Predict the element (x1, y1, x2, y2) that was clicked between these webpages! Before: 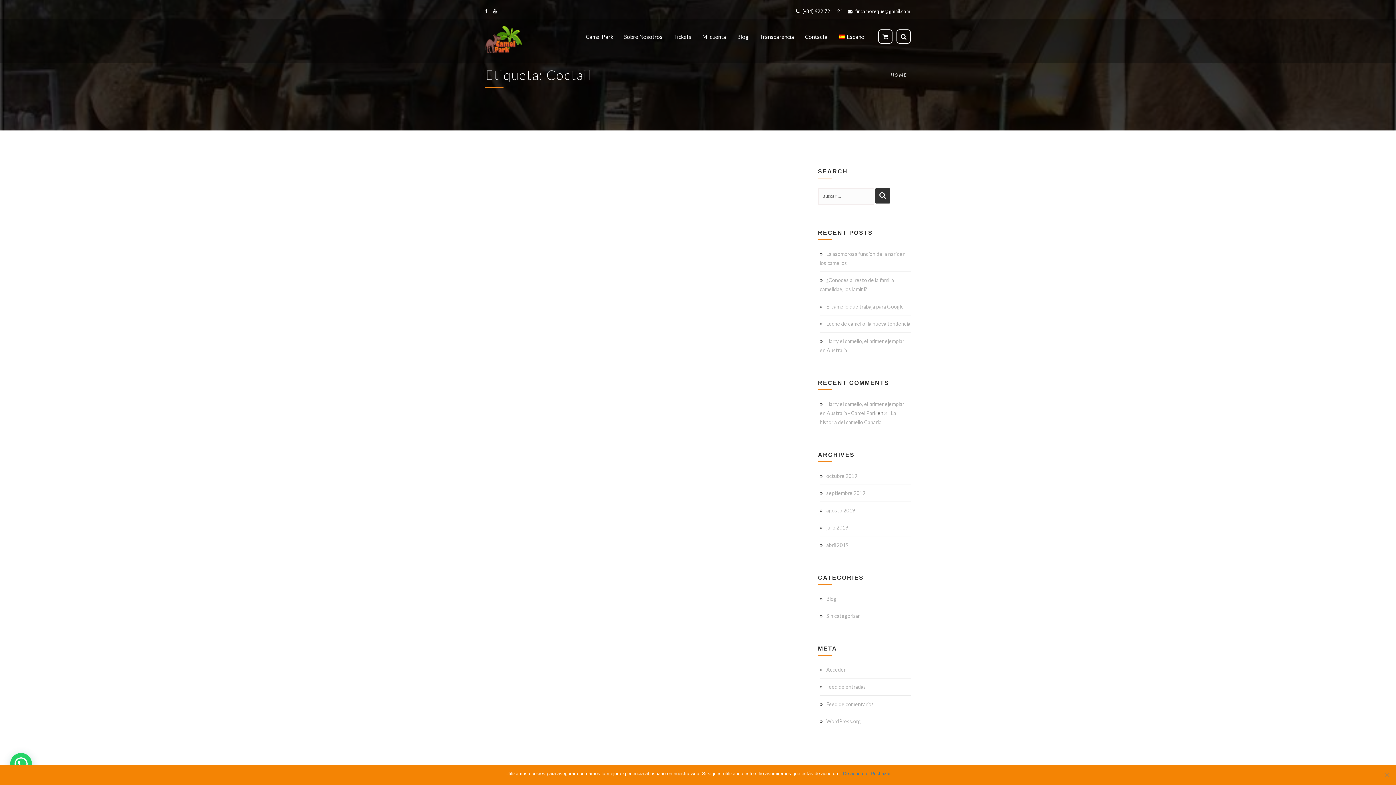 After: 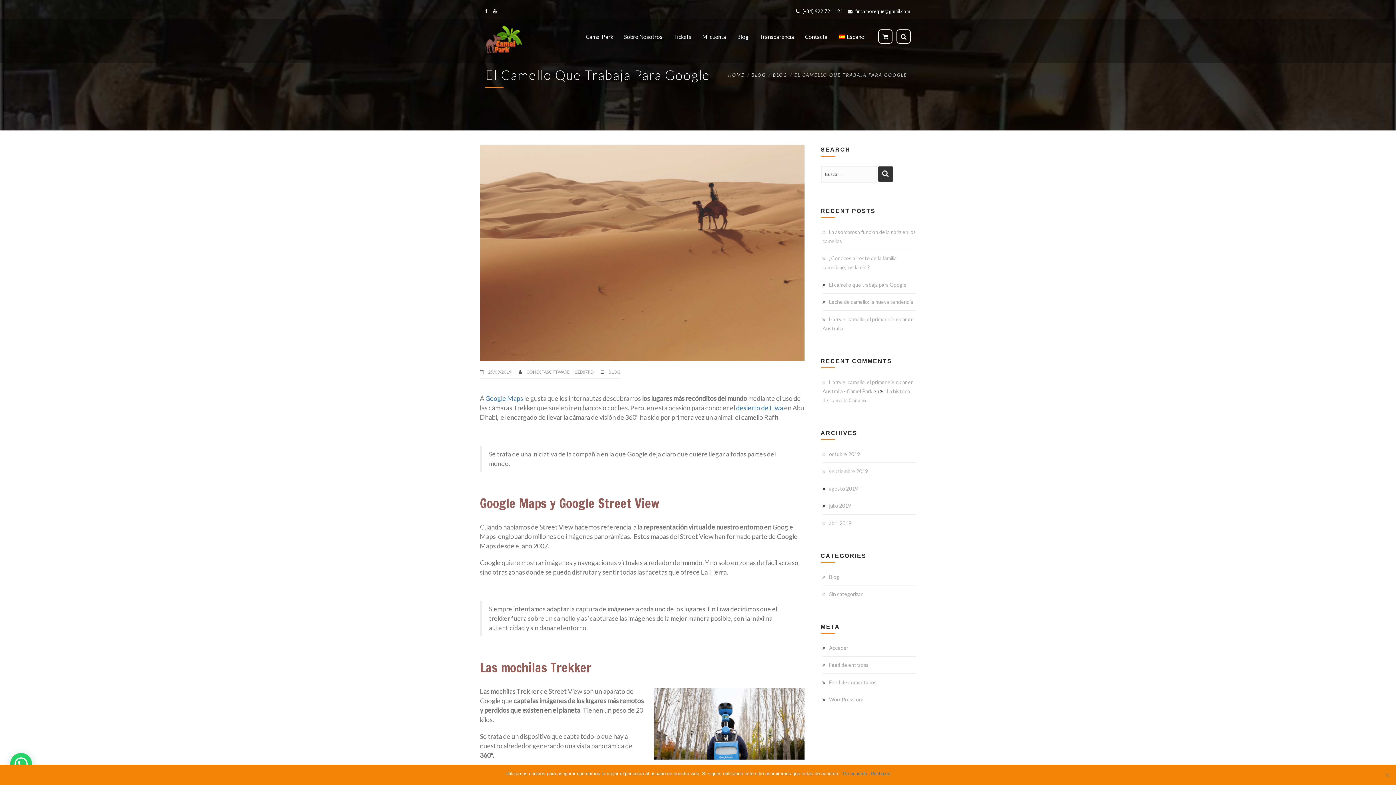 Action: label: El camello que trabaja para Google bbox: (820, 303, 904, 309)